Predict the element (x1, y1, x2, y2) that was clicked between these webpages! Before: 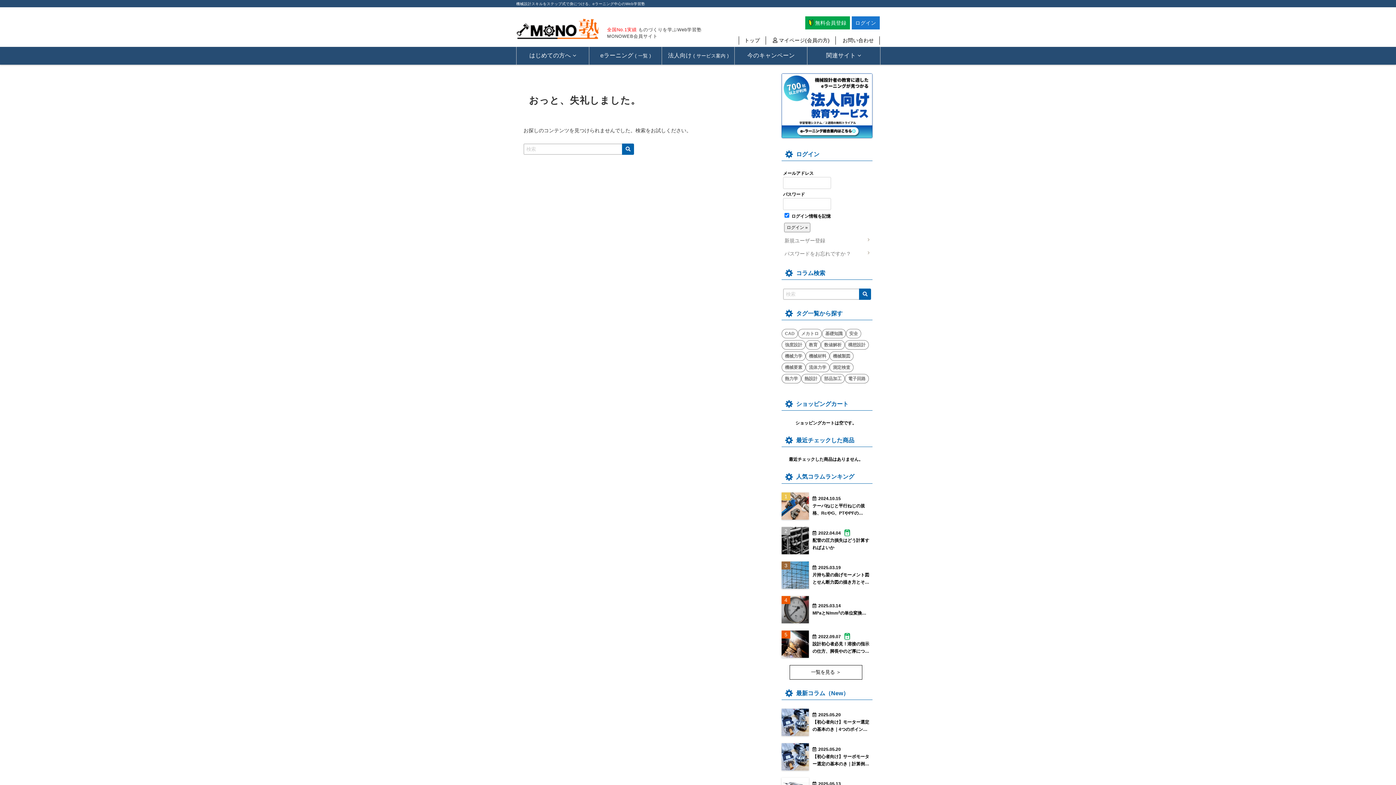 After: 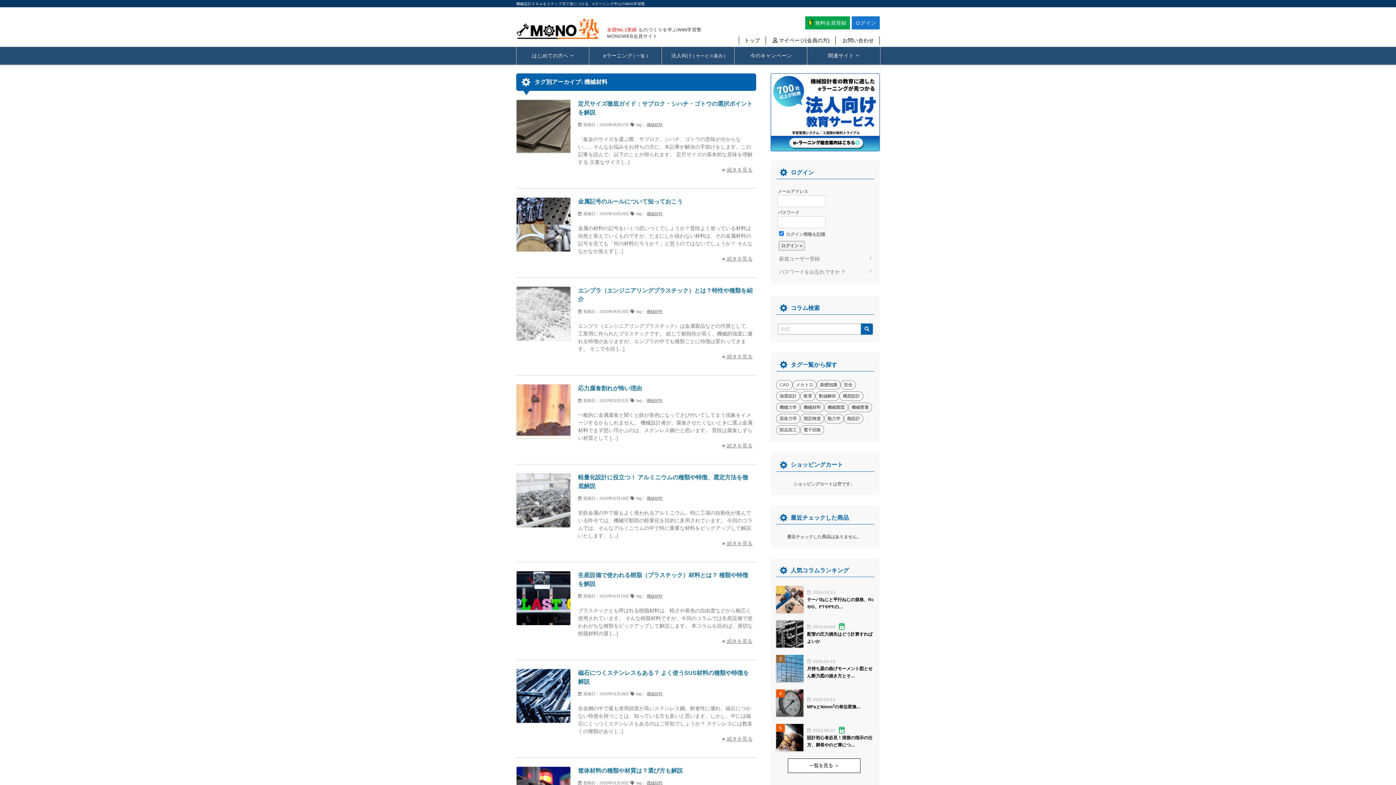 Action: label: 機械材料 bbox: (805, 351, 829, 361)